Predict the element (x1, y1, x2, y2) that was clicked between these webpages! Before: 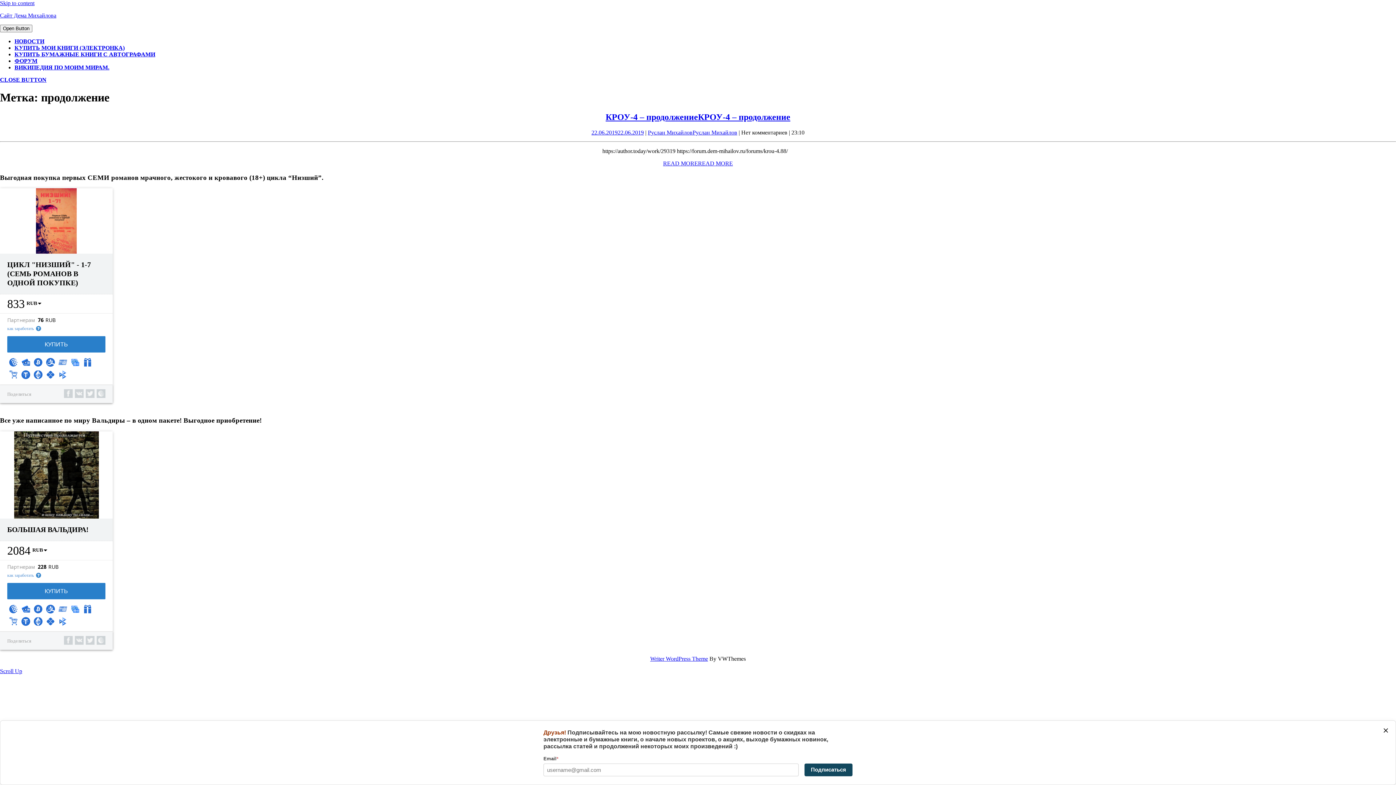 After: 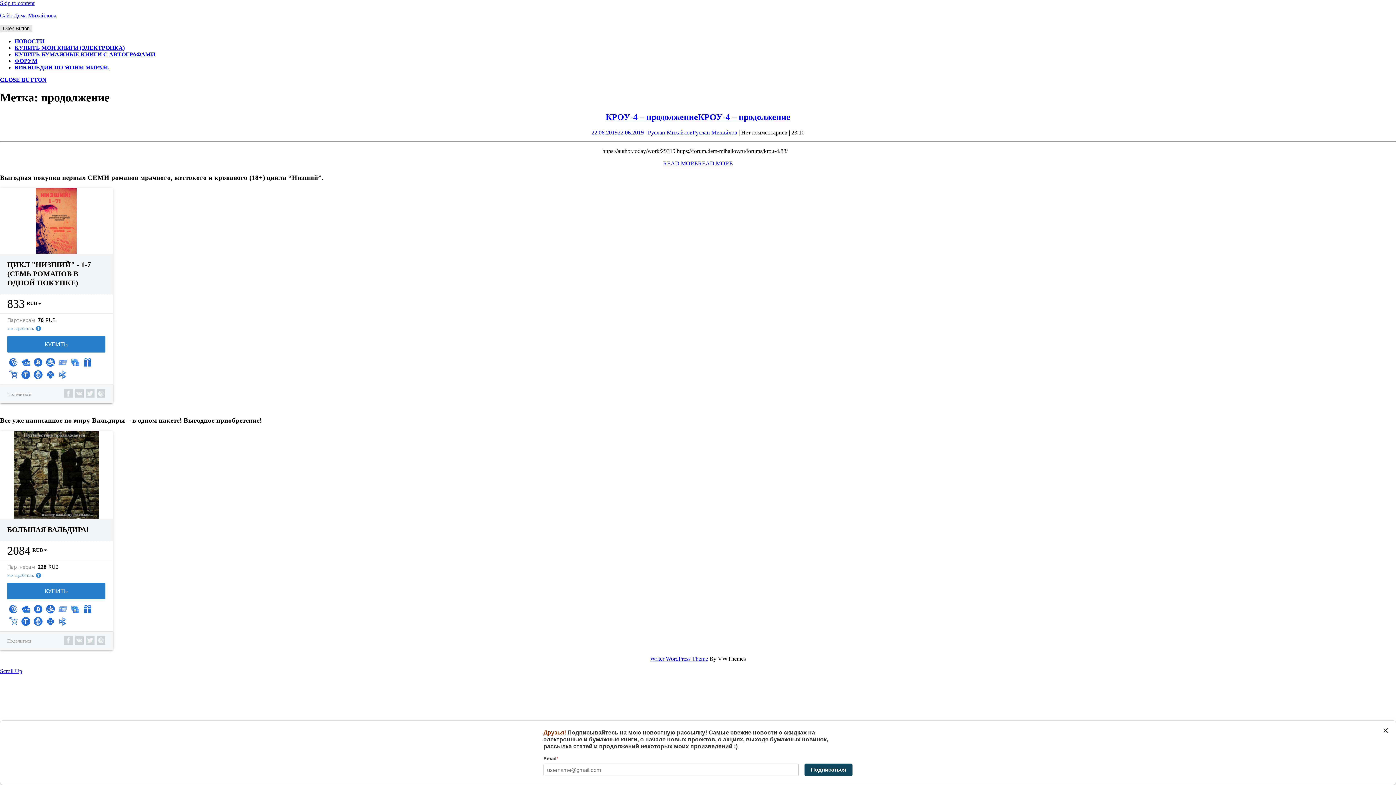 Action: bbox: (0, 24, 32, 32) label: Open Button